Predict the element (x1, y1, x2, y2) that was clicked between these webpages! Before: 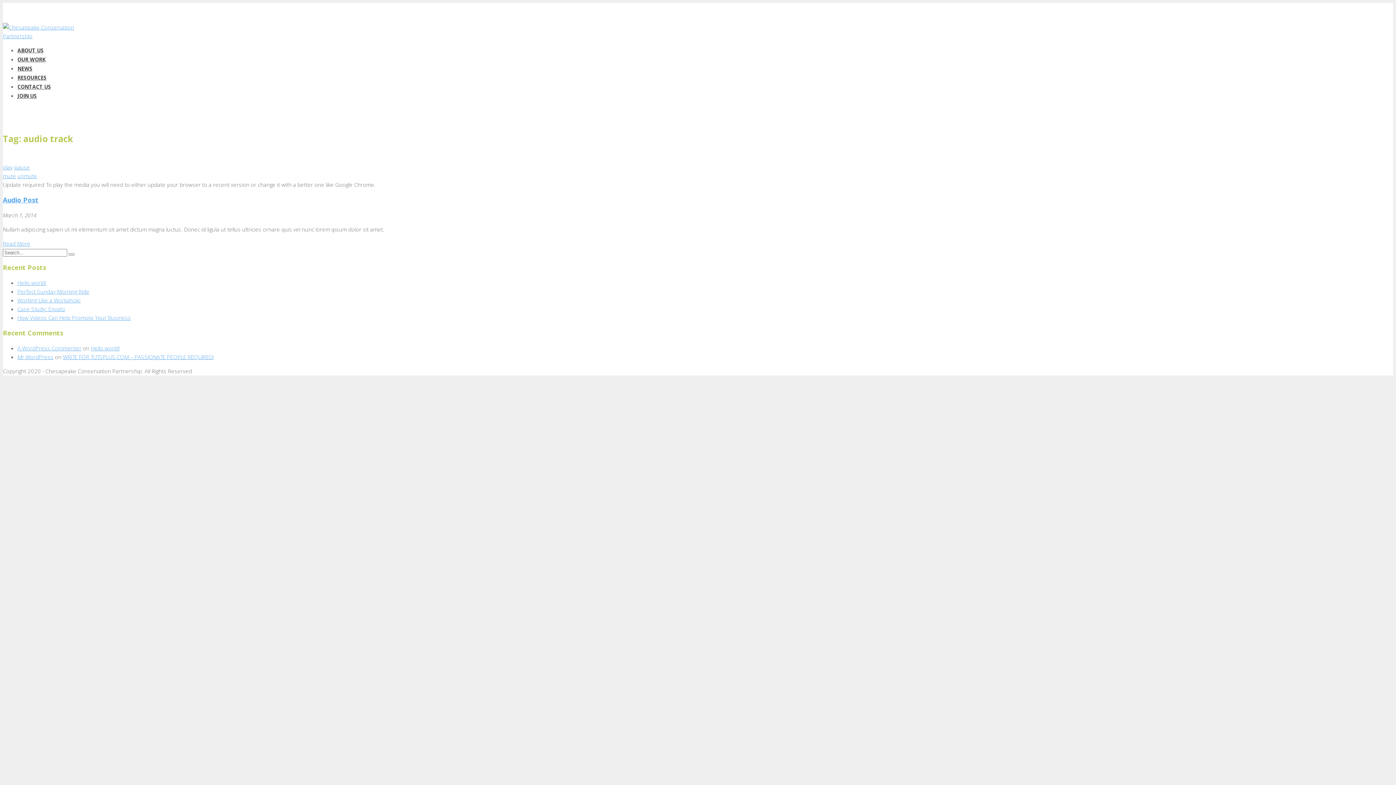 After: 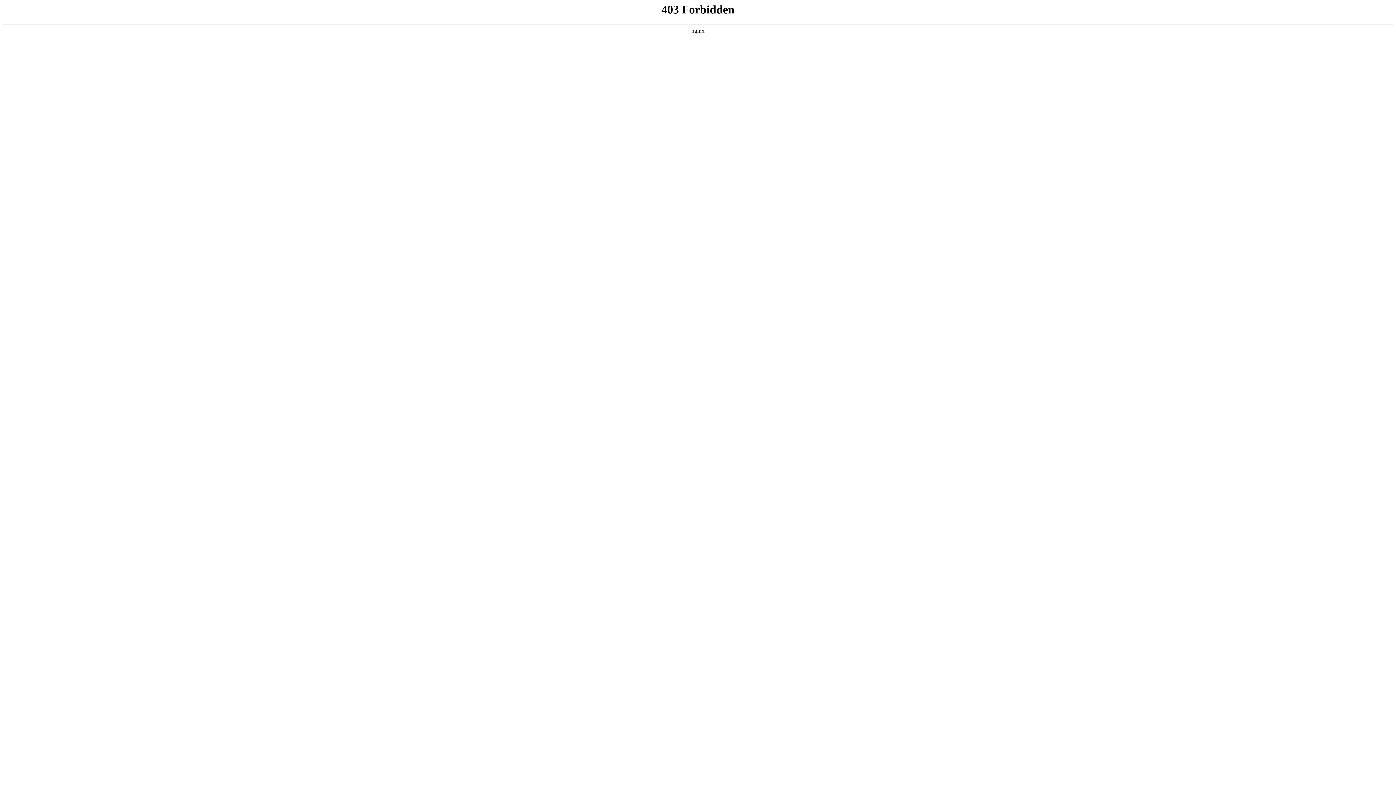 Action: bbox: (17, 353, 53, 360) label: Mr WordPress